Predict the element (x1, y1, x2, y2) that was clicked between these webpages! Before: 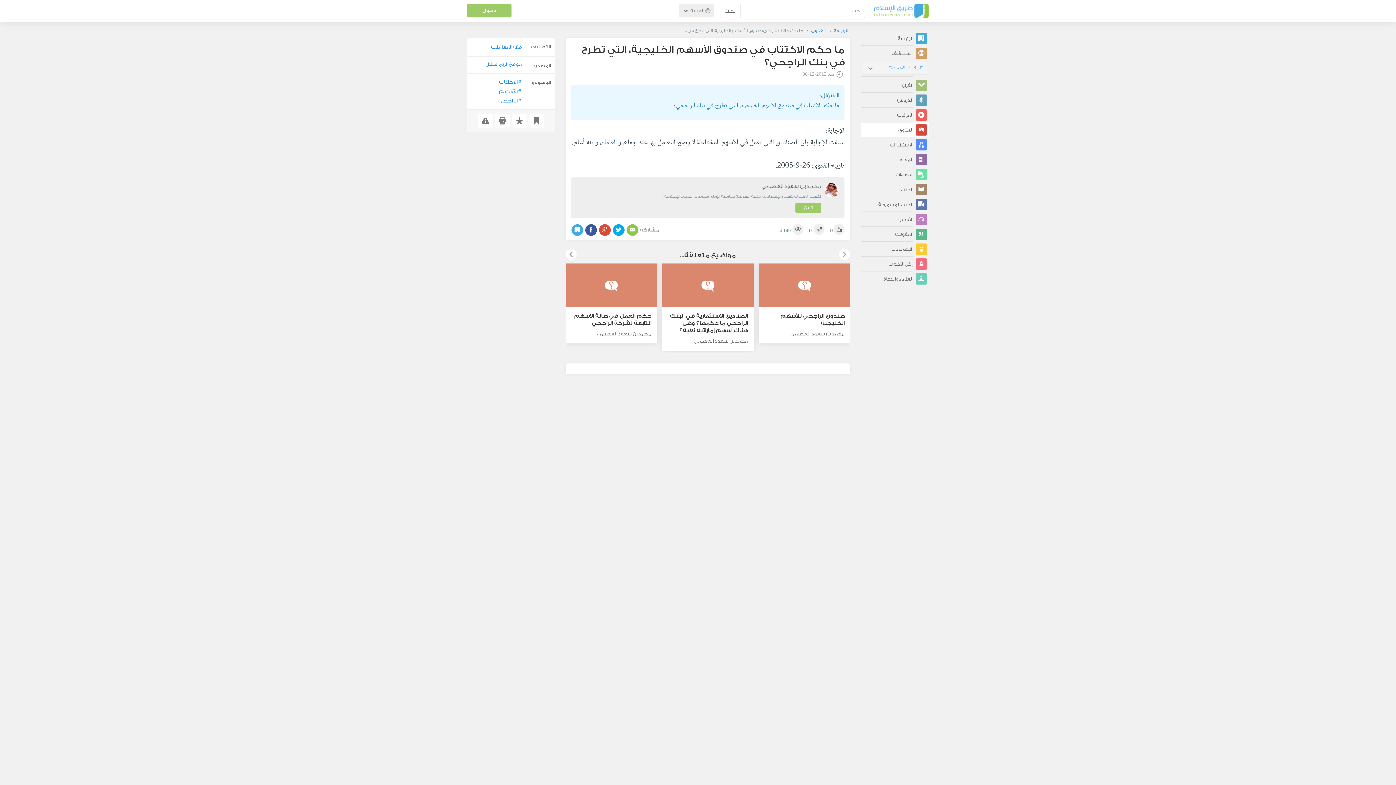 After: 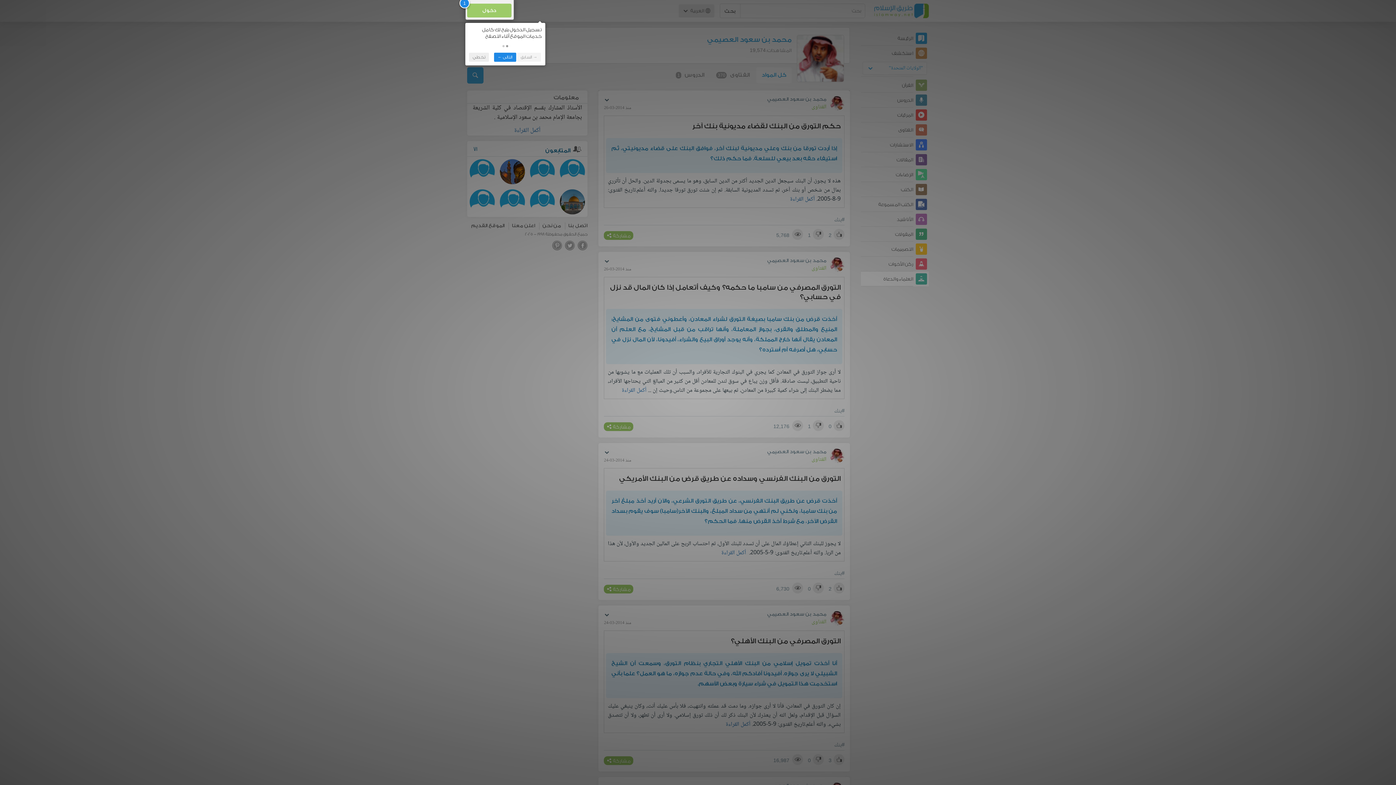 Action: bbox: (824, 192, 839, 201)